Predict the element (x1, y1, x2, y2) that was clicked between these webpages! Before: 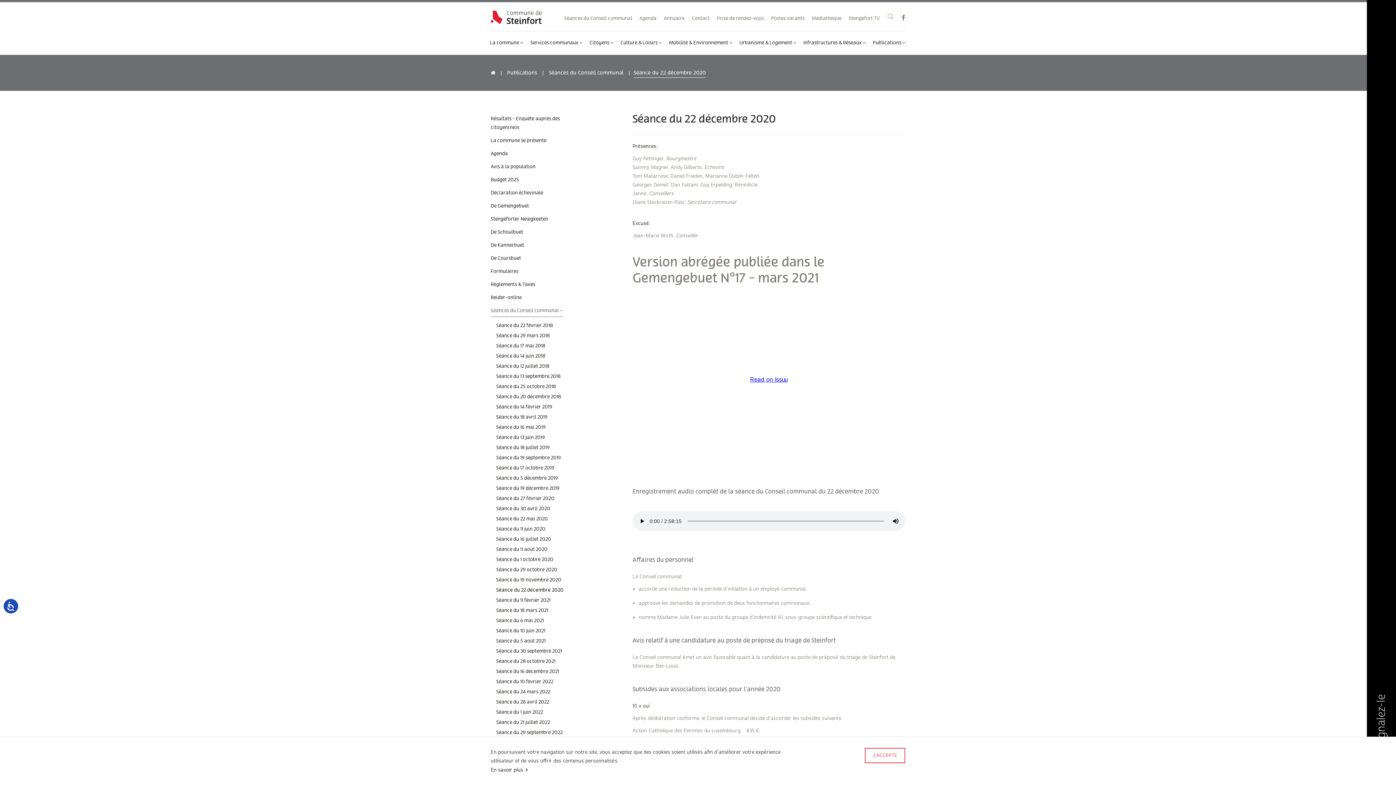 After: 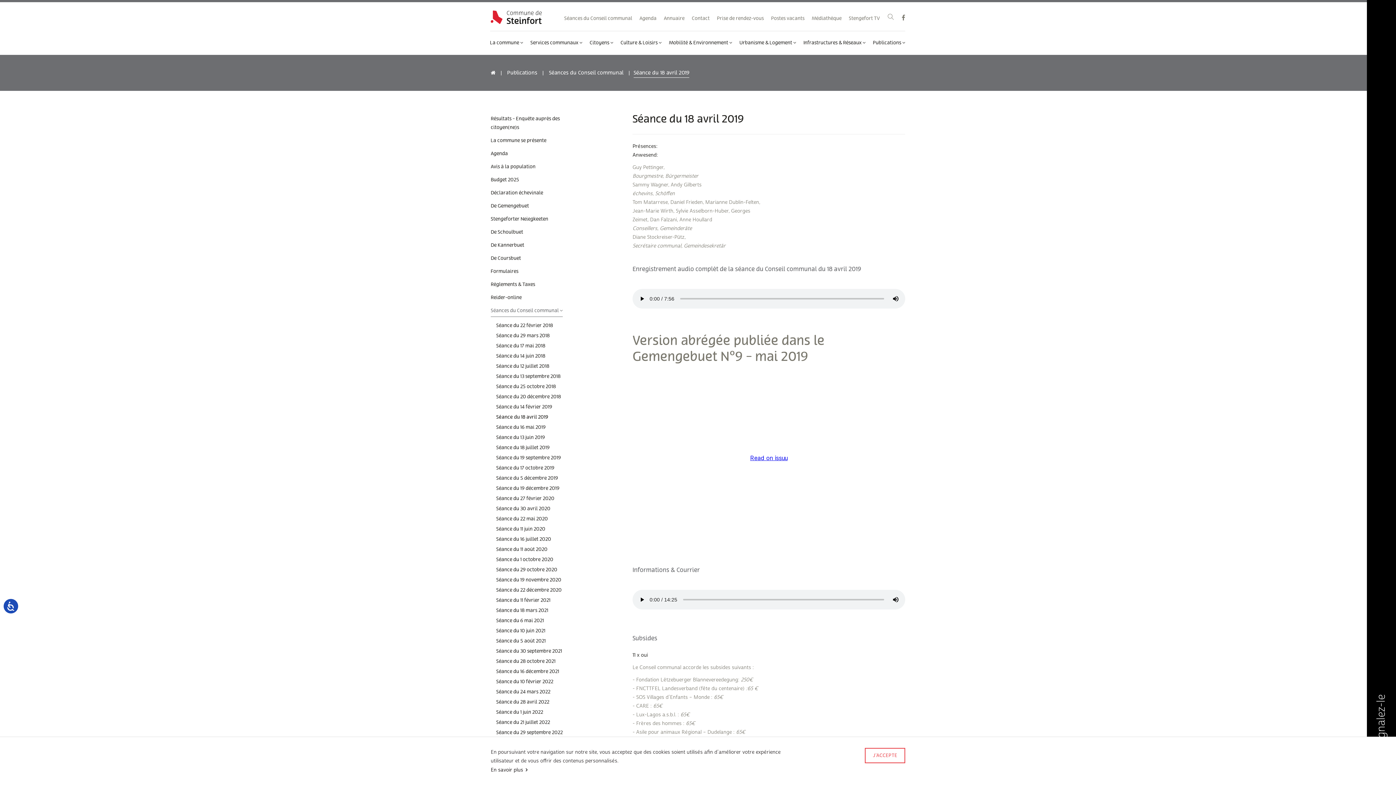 Action: label: Séance du 18 avril 2019 bbox: (496, 412, 547, 422)